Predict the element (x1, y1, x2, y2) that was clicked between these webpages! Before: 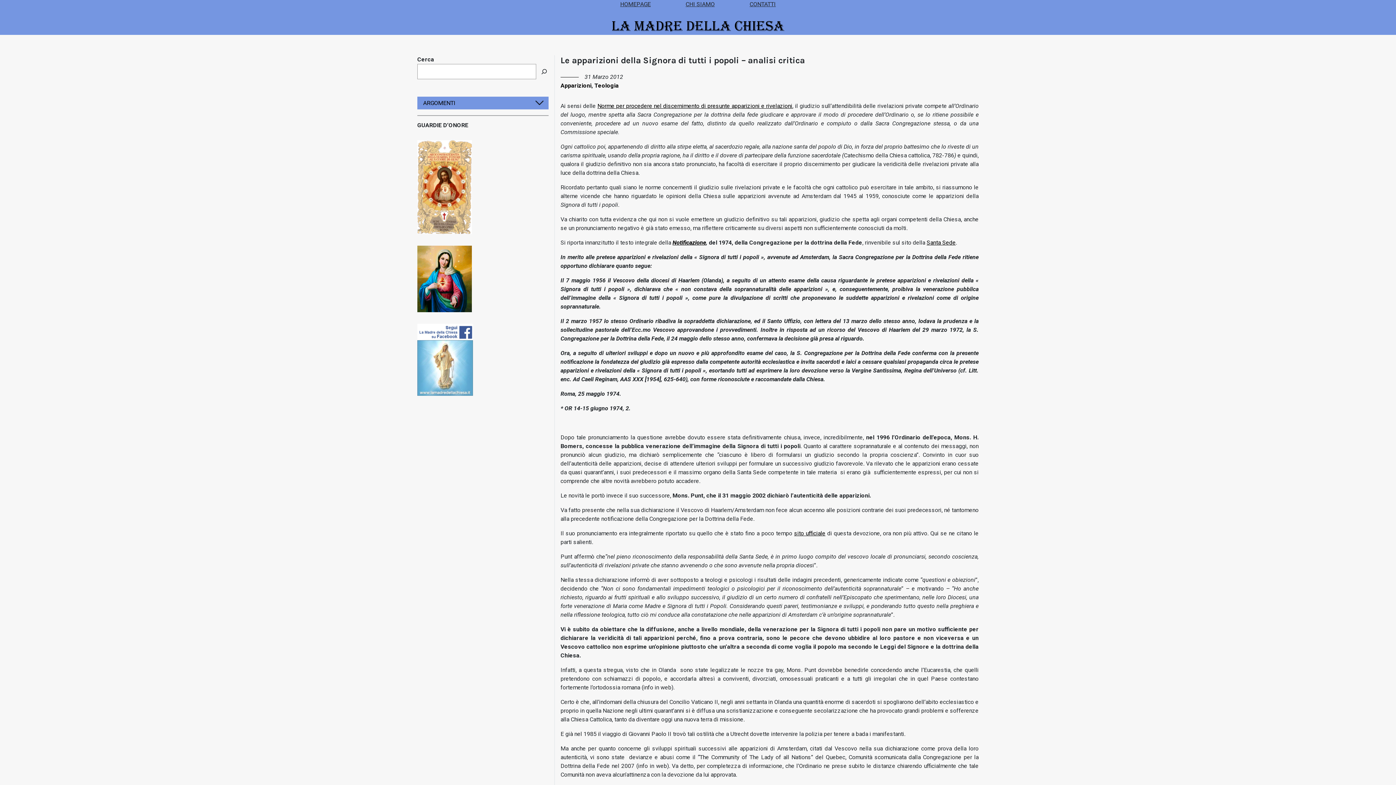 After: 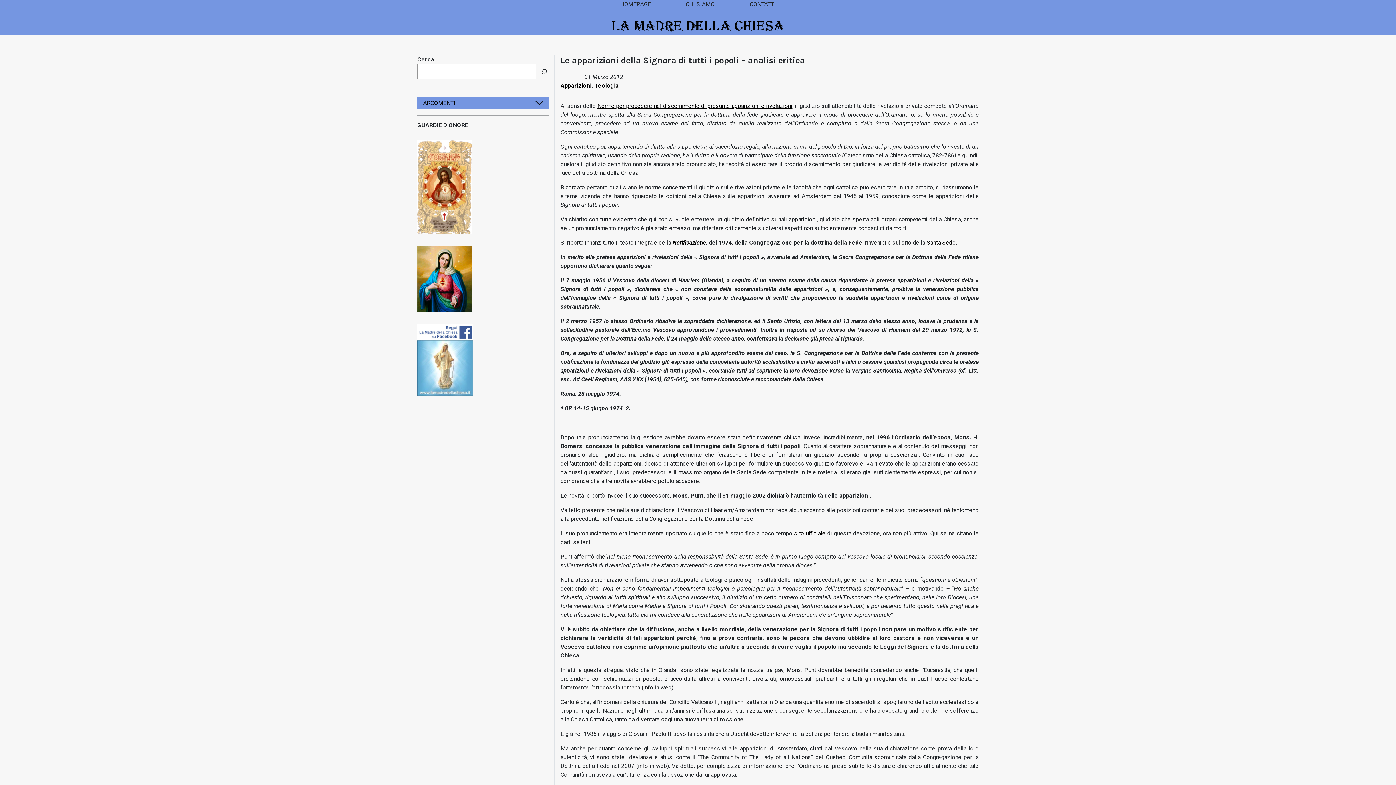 Action: bbox: (417, 226, 472, 233)